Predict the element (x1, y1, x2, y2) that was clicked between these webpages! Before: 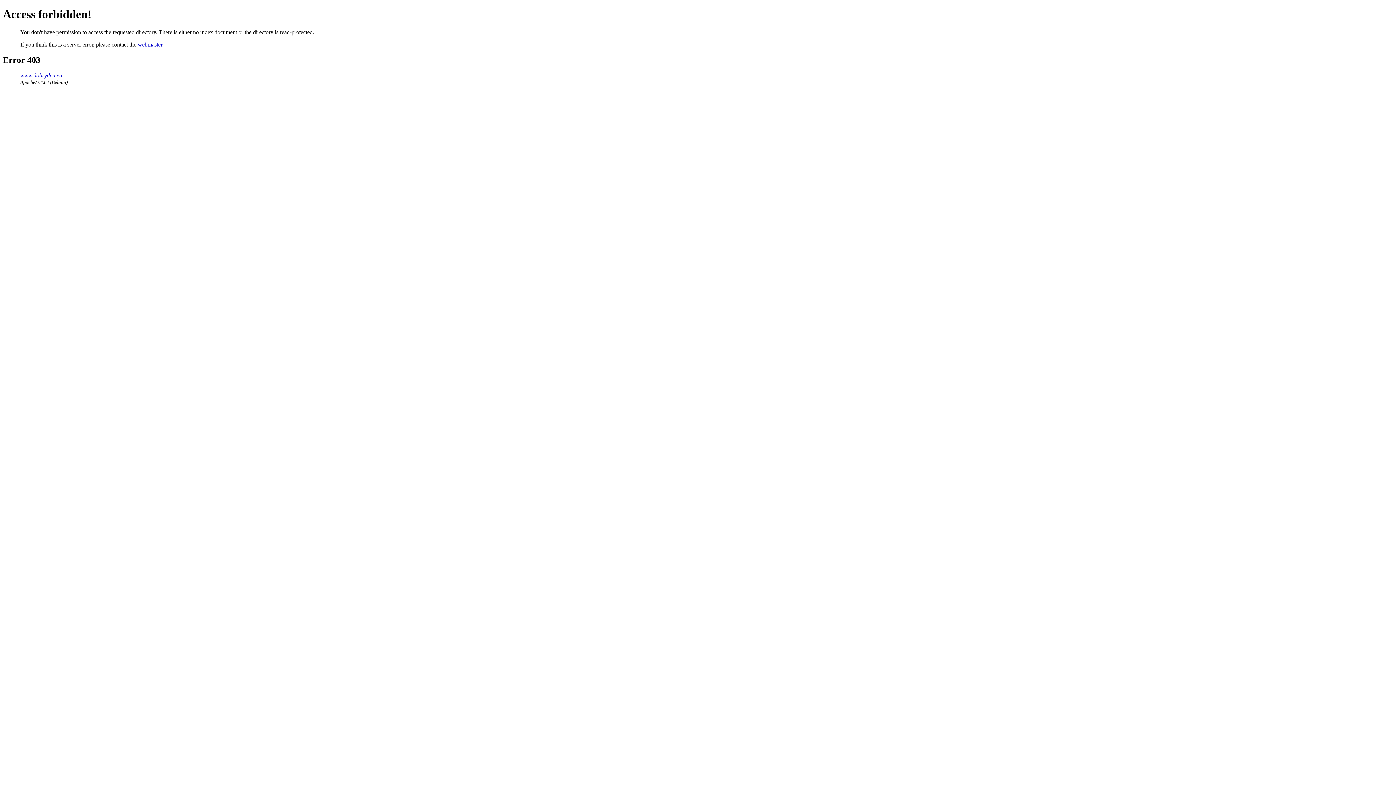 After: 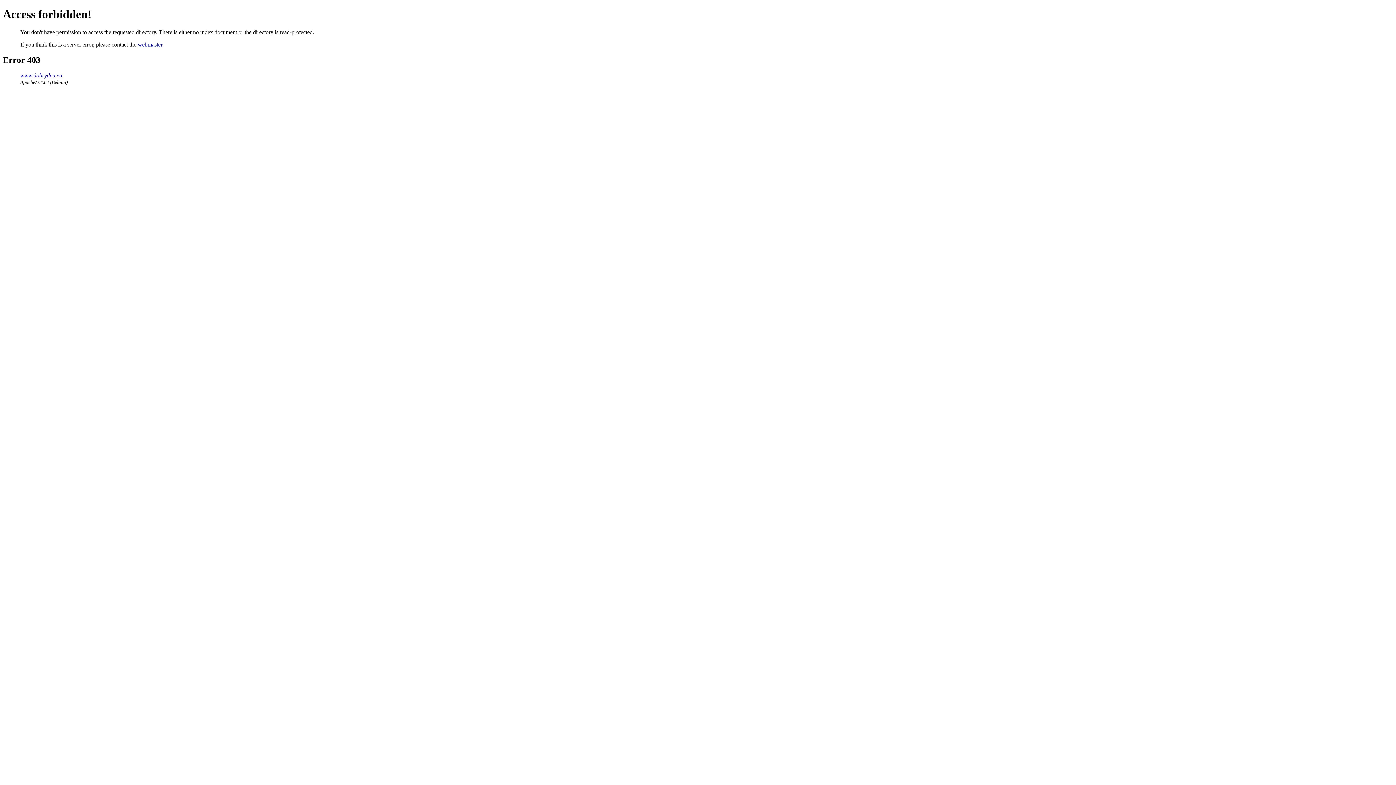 Action: bbox: (137, 41, 162, 47) label: webmaster